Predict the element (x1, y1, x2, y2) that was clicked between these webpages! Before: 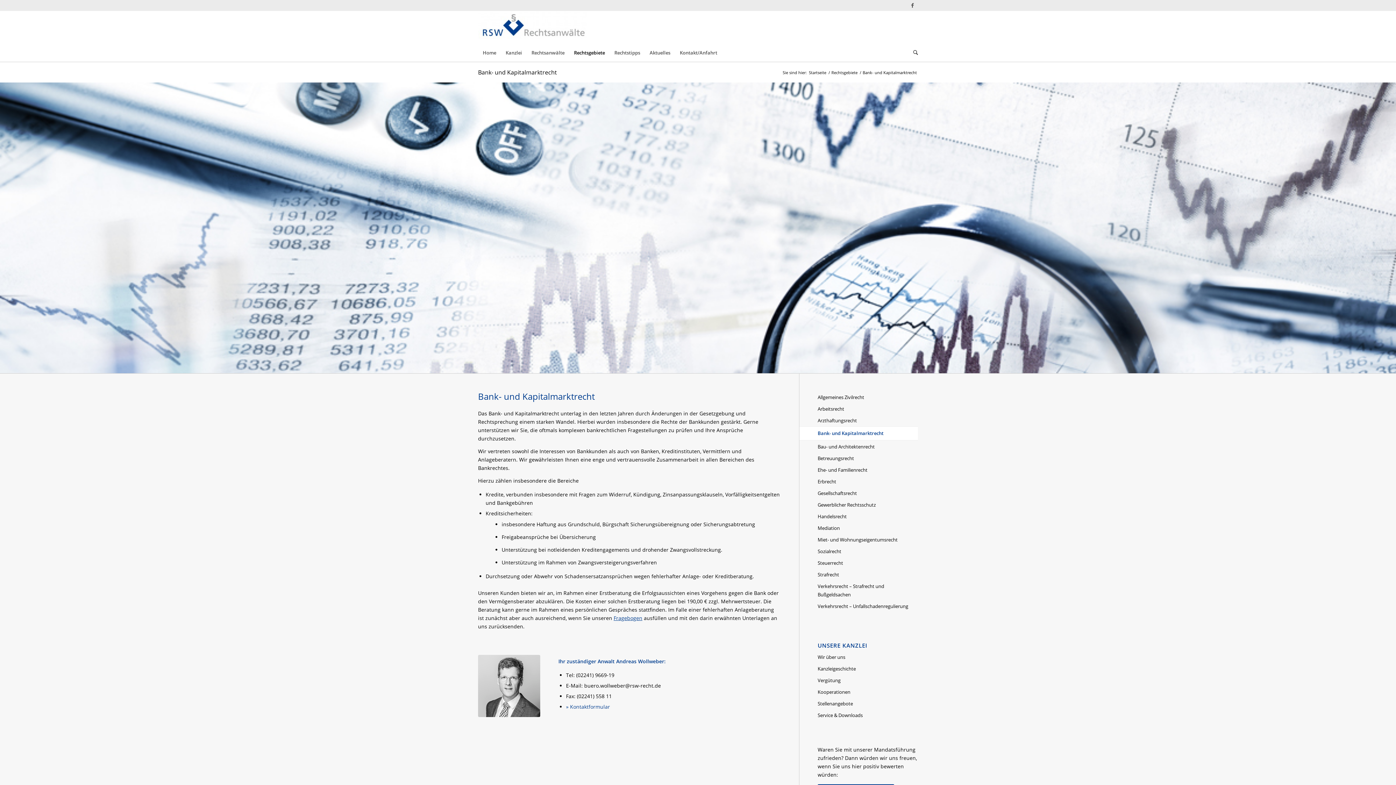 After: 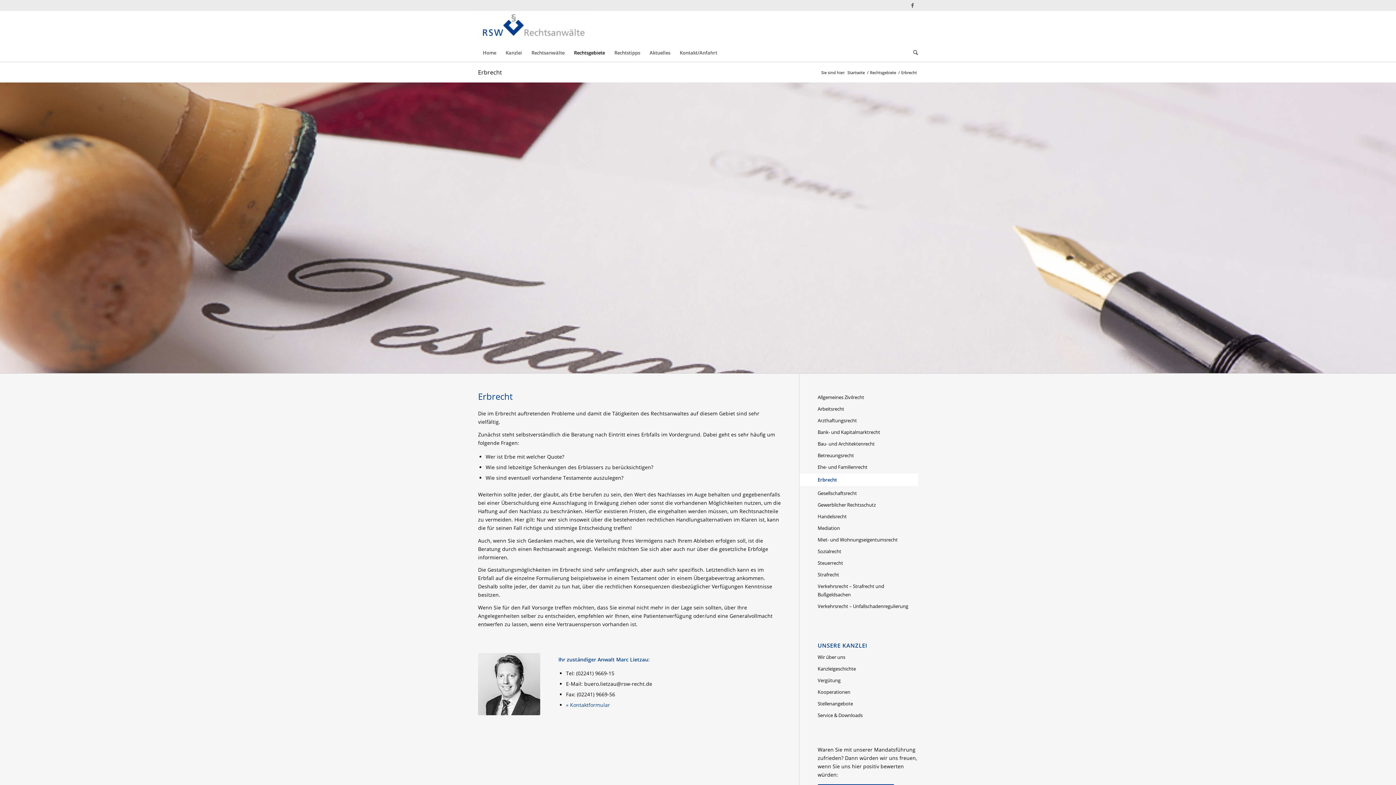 Action: label: Erbrecht bbox: (817, 476, 918, 488)